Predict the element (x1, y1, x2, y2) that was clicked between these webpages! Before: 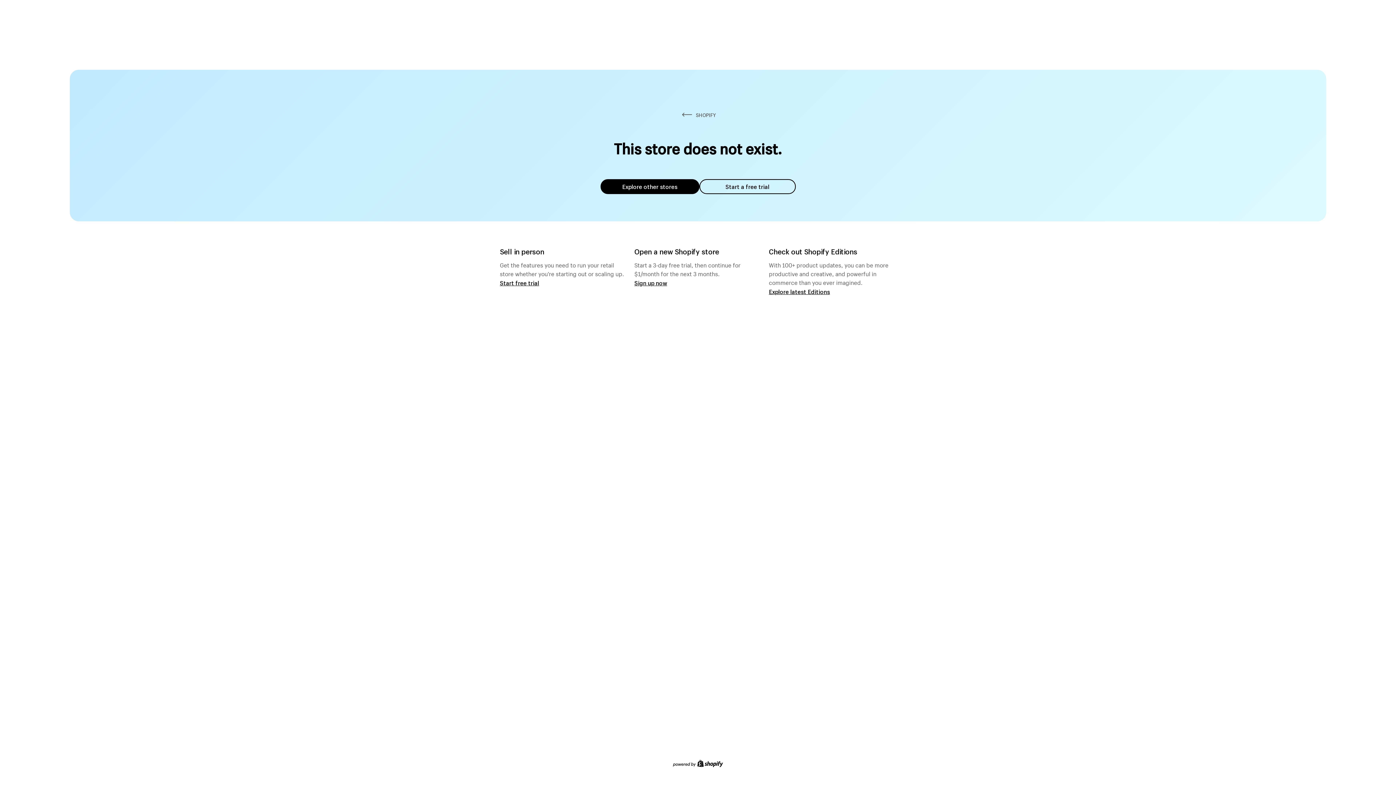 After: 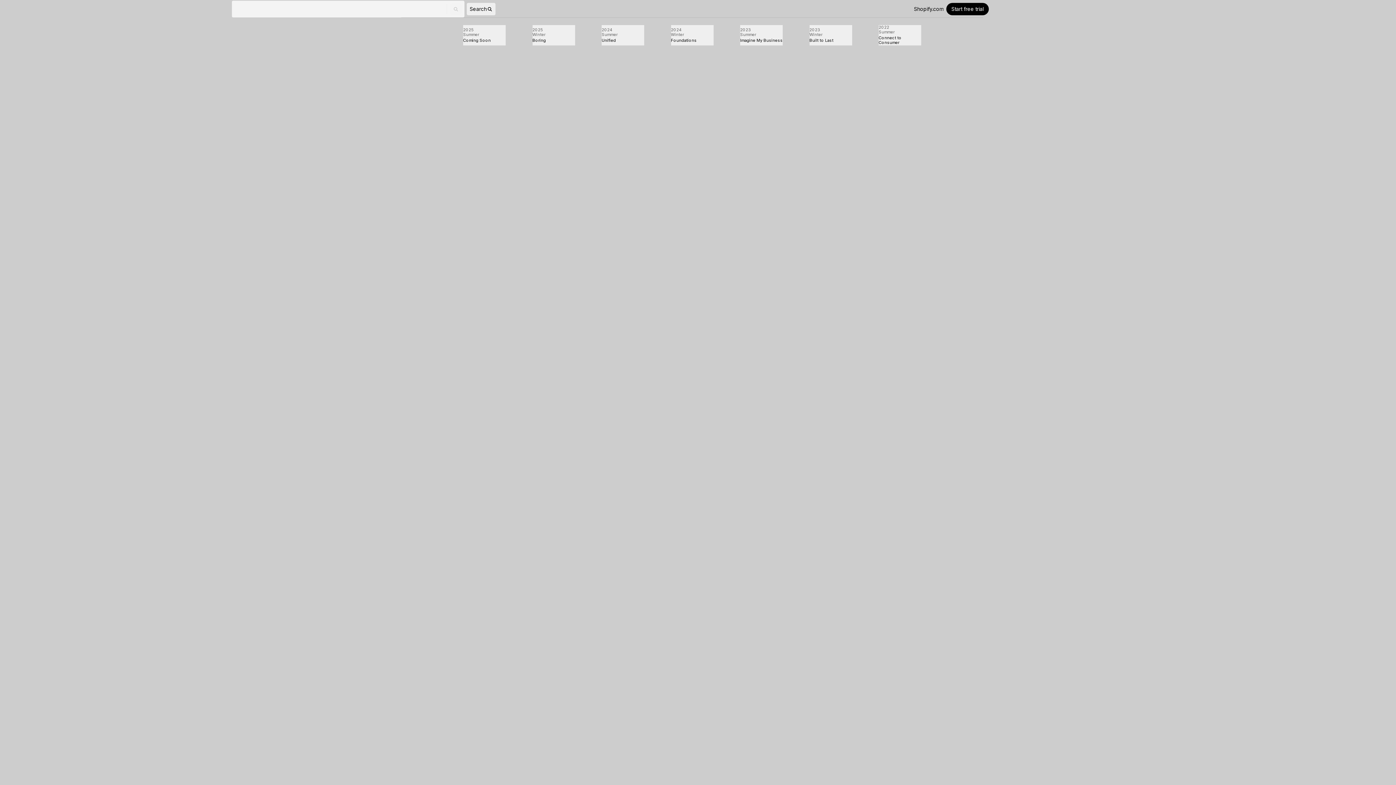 Action: label: Explore latest Editions bbox: (769, 287, 830, 295)